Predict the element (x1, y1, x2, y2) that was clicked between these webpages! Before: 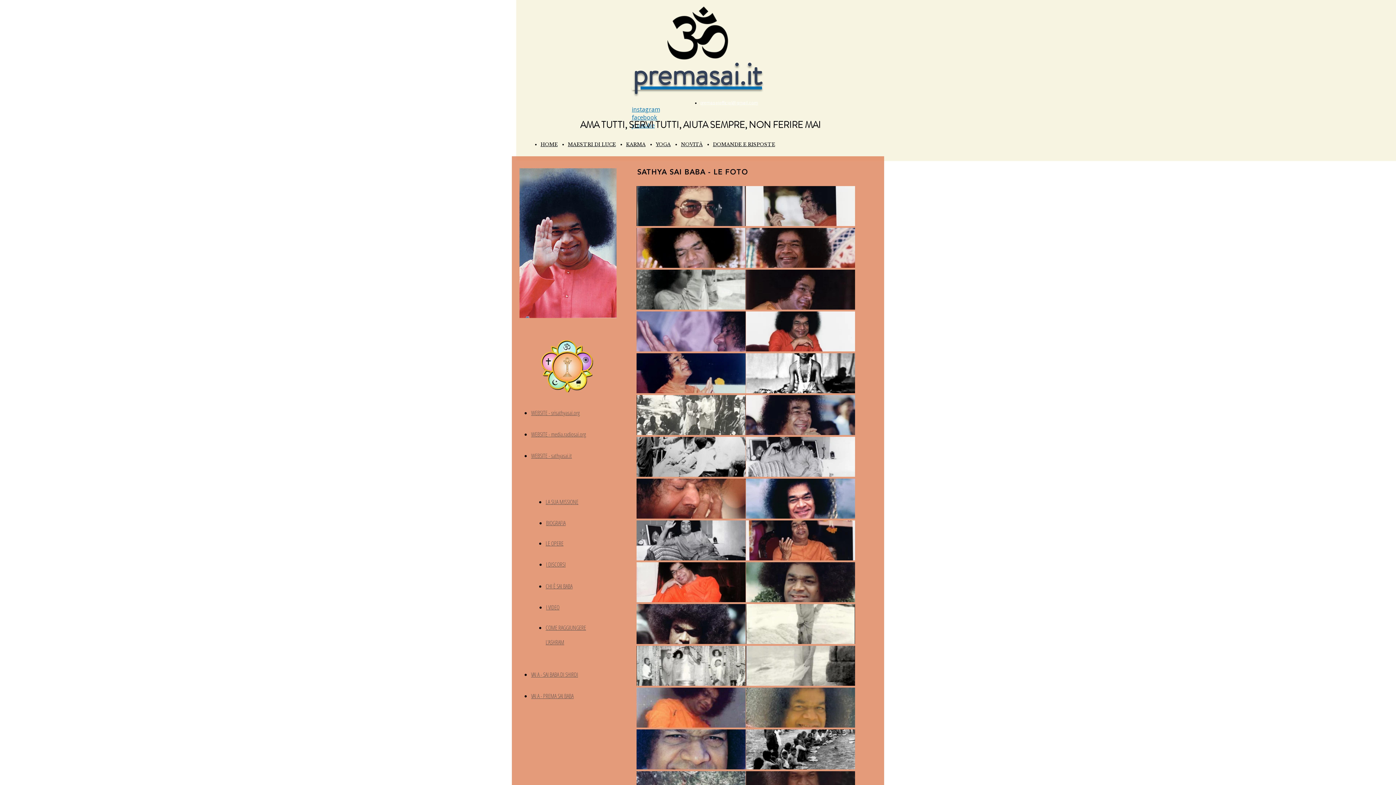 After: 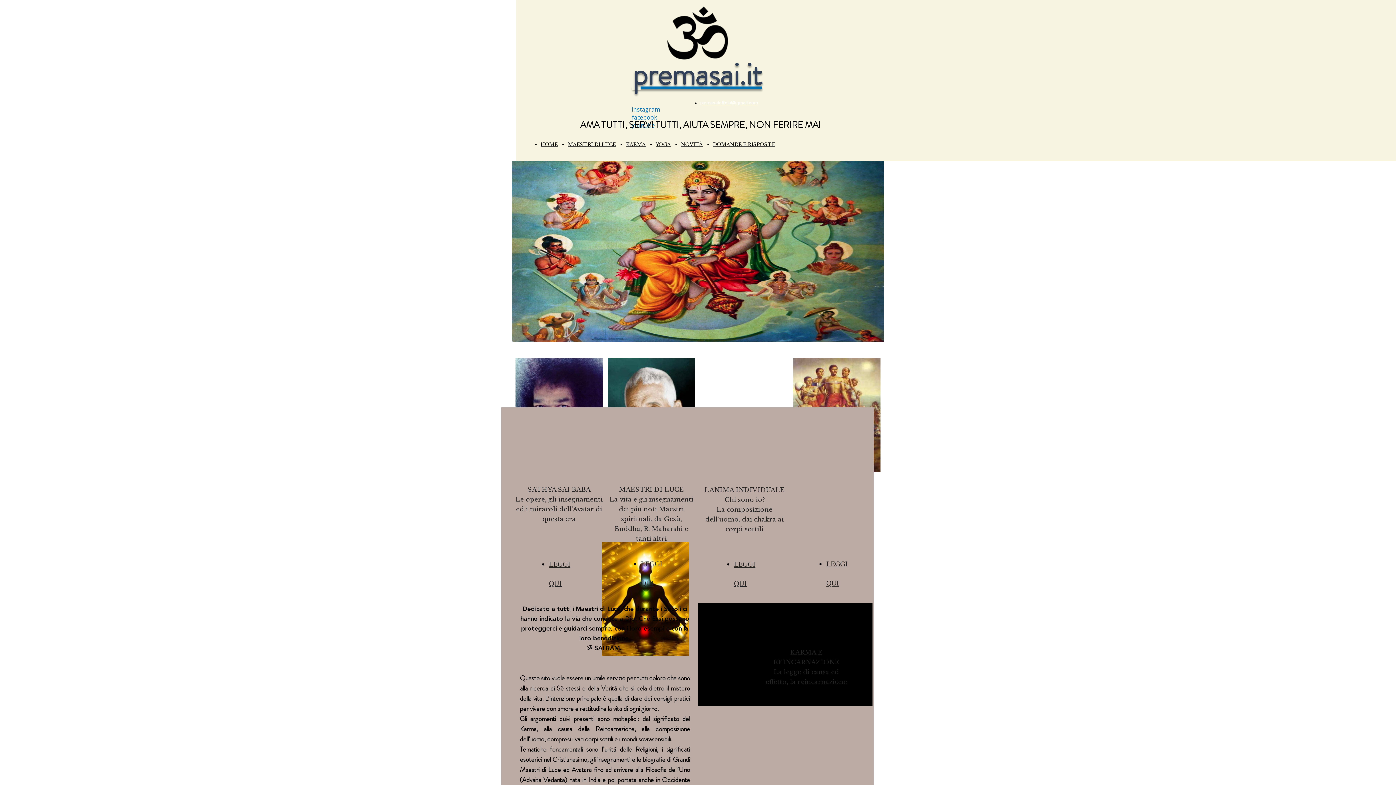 Action: label: premasai.it bbox: (632, 72, 762, 88)